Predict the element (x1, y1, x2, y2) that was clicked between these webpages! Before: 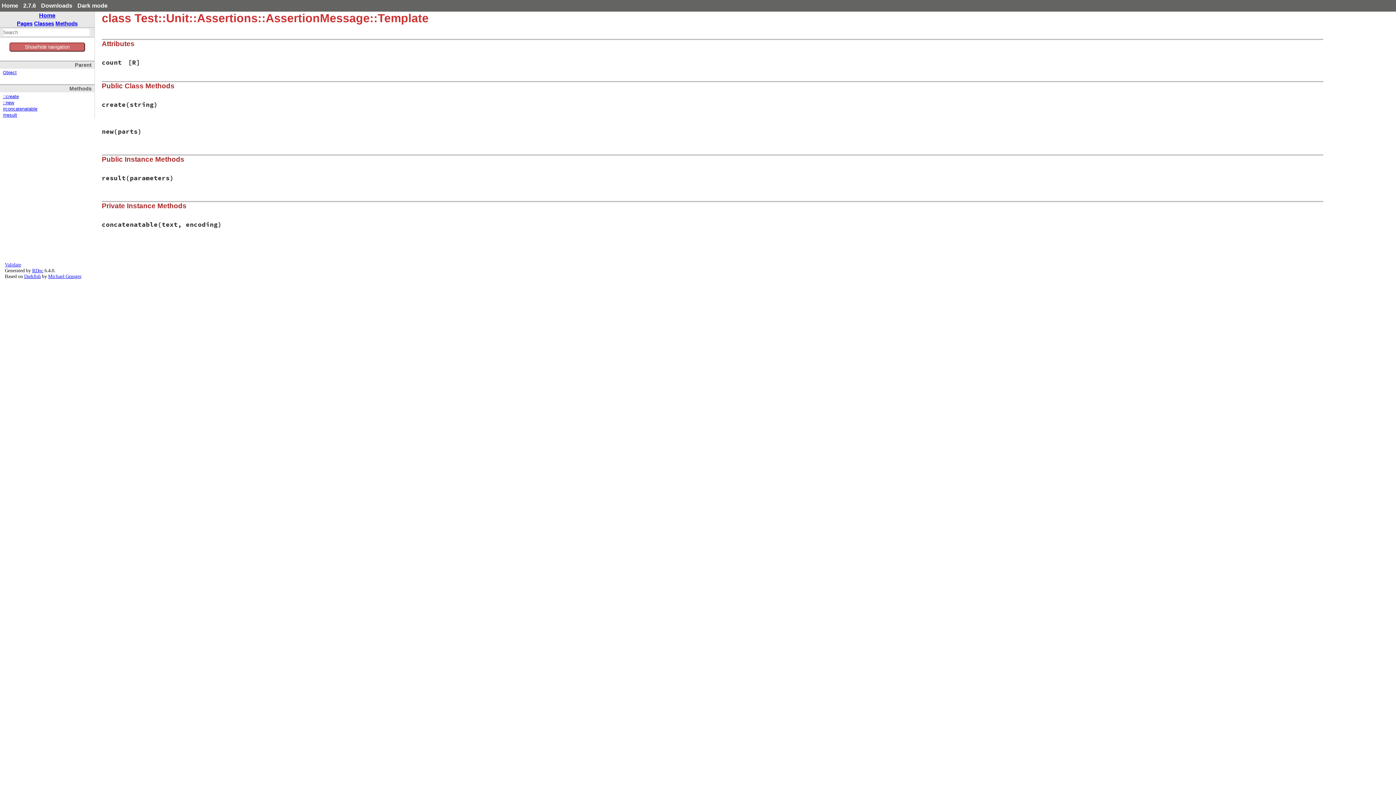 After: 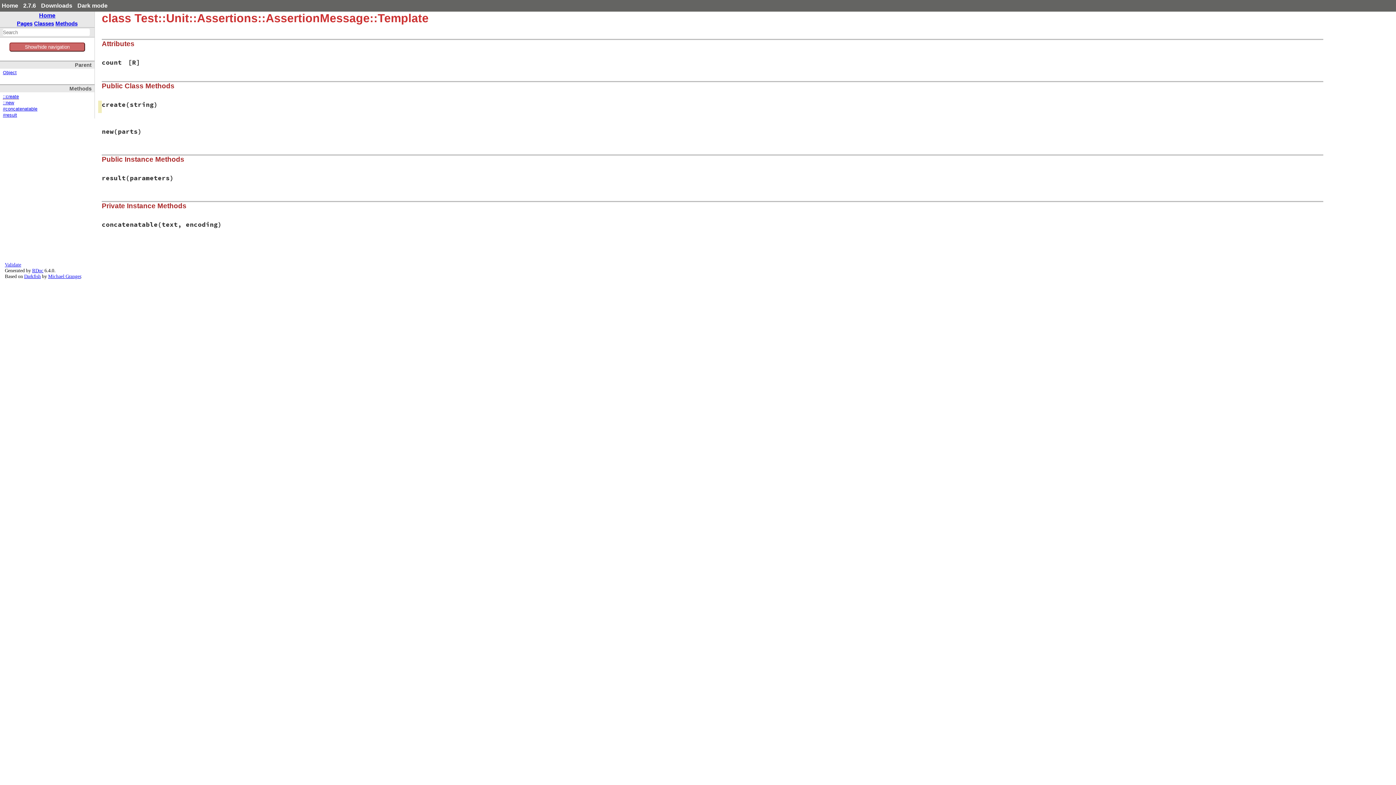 Action: label: ::create bbox: (2, 94, 18, 99)